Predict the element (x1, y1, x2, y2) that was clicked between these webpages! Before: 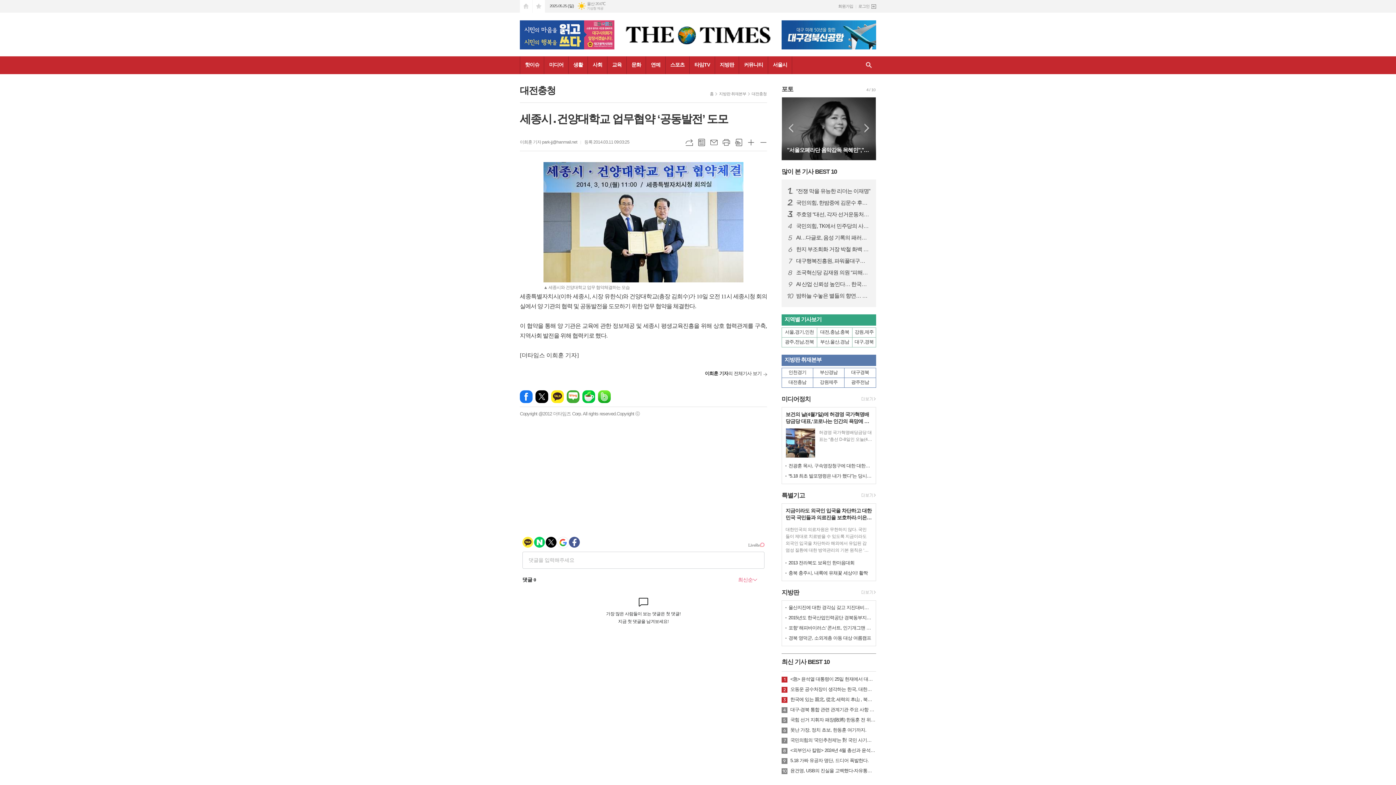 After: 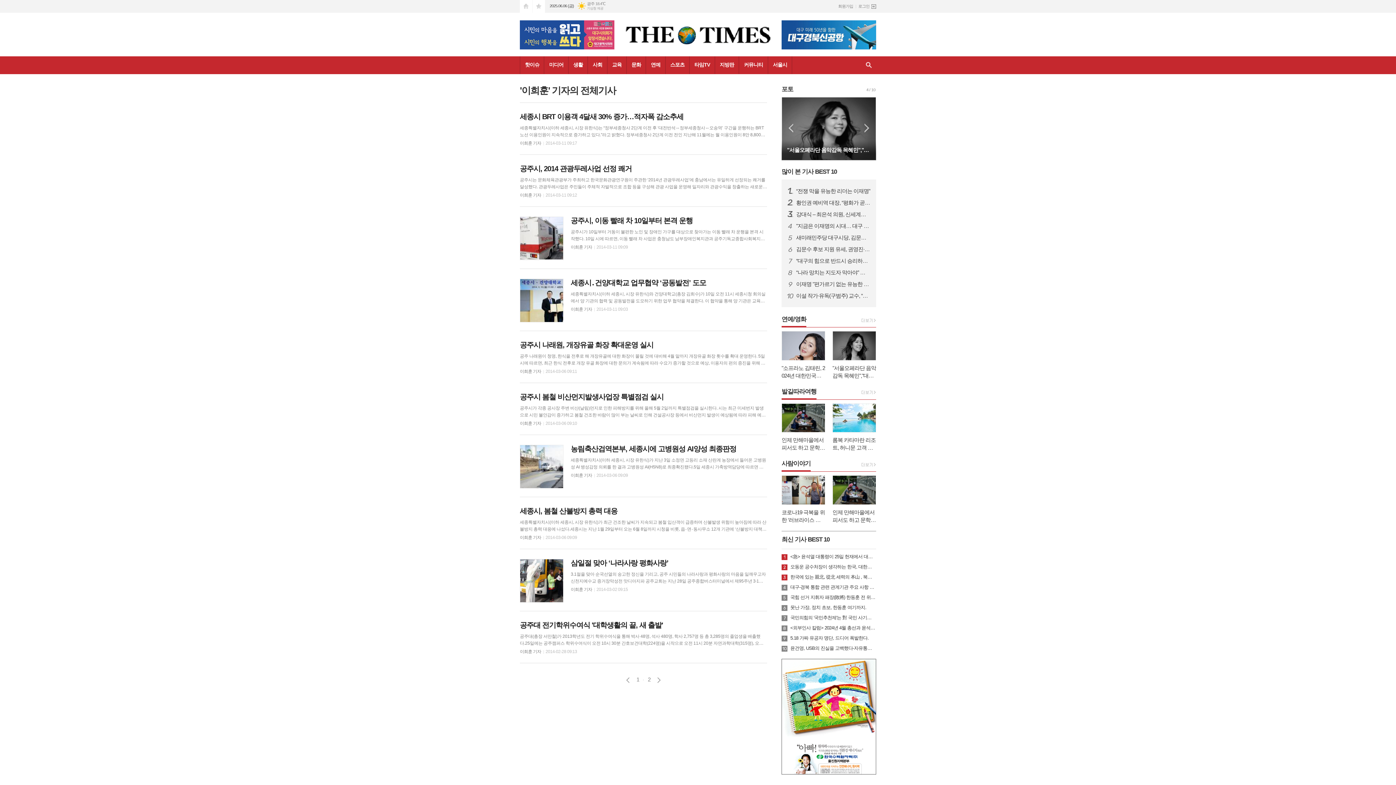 Action: bbox: (704, 370, 767, 376) label: 이희훈 기자의 전체기사 보기